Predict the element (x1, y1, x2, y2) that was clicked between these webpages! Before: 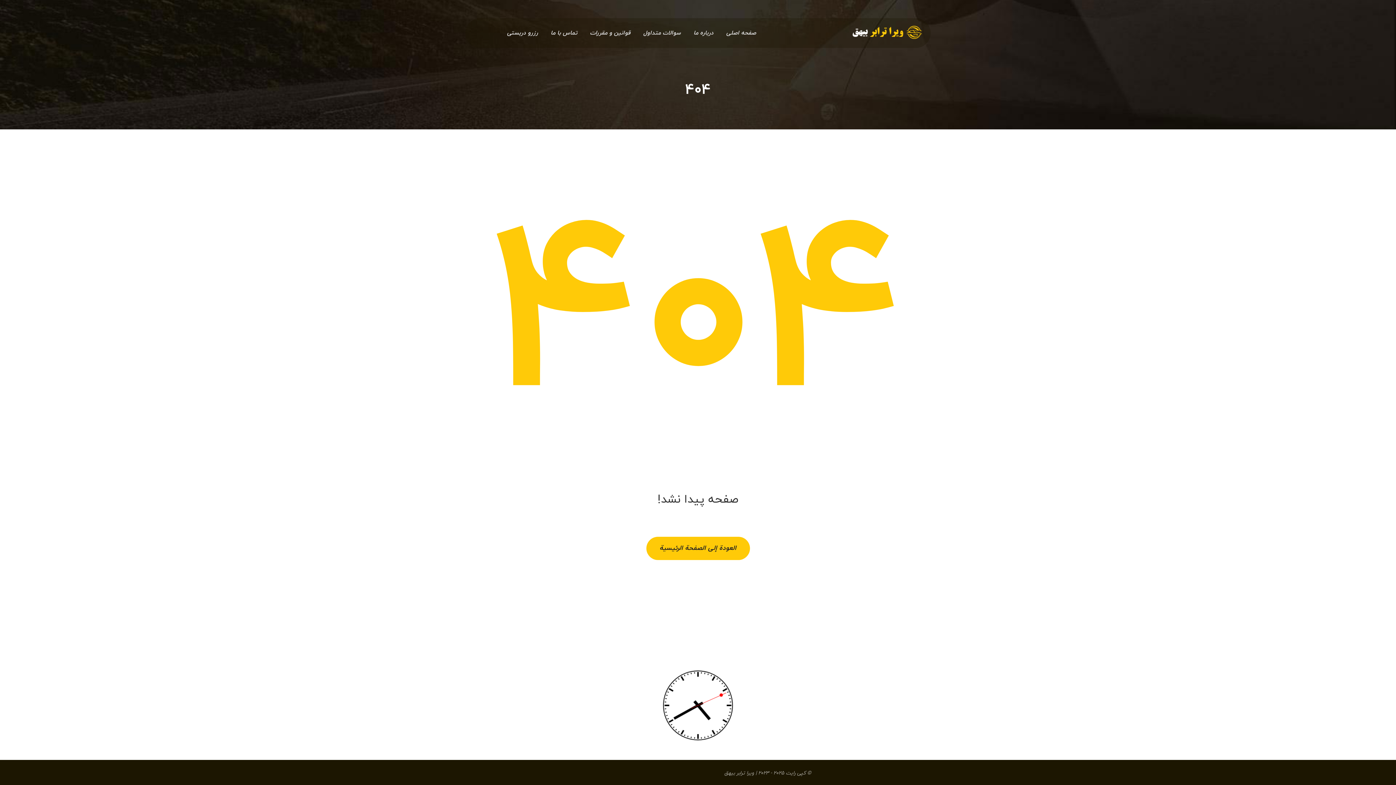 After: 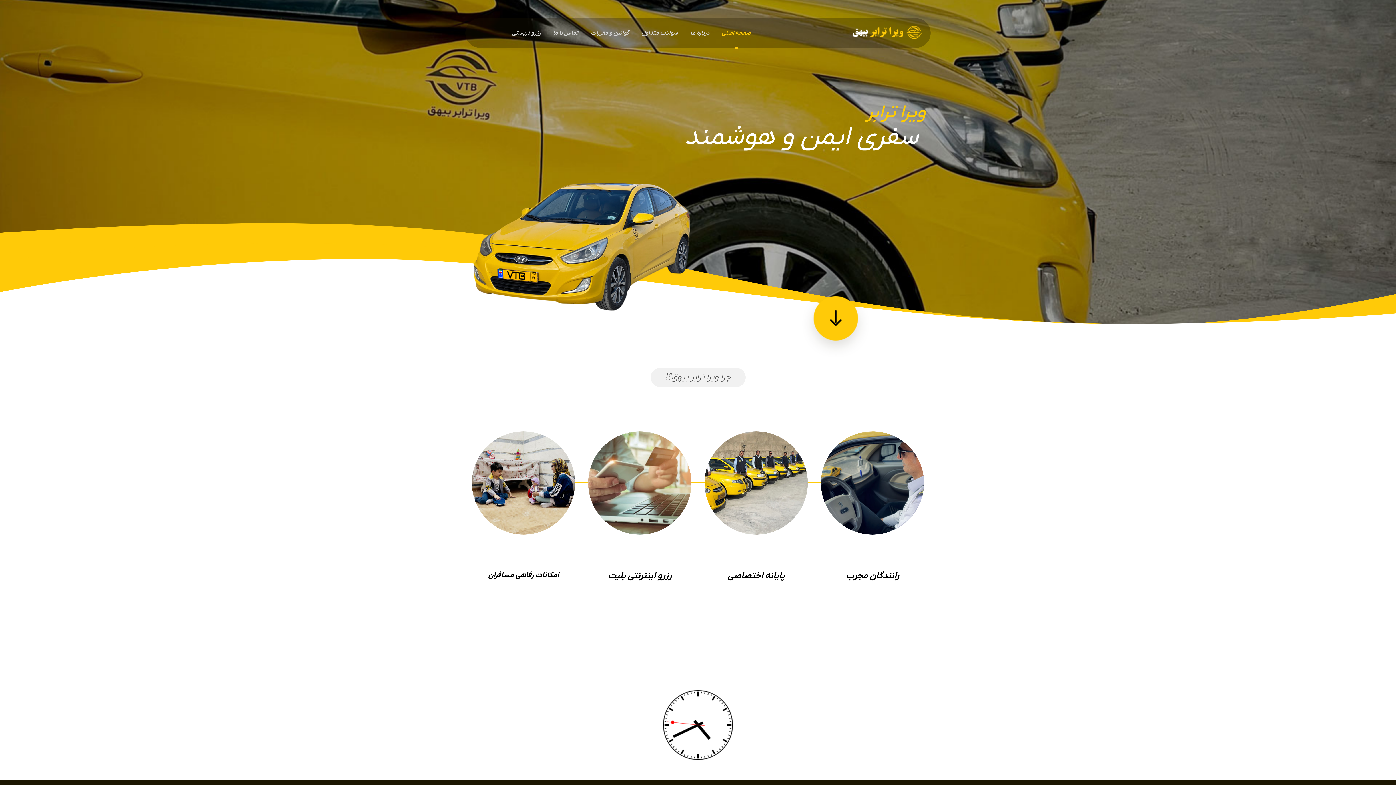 Action: bbox: (850, 25, 923, 39)